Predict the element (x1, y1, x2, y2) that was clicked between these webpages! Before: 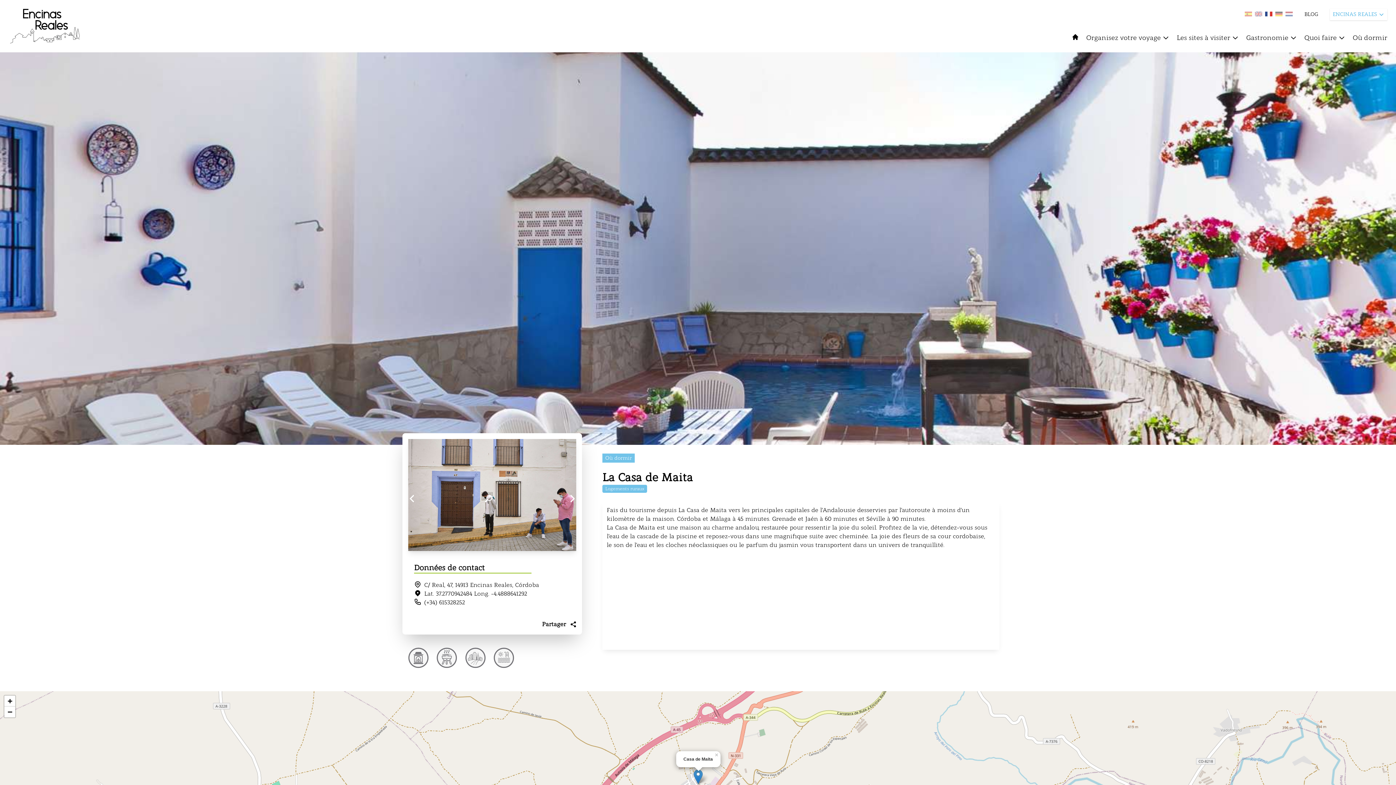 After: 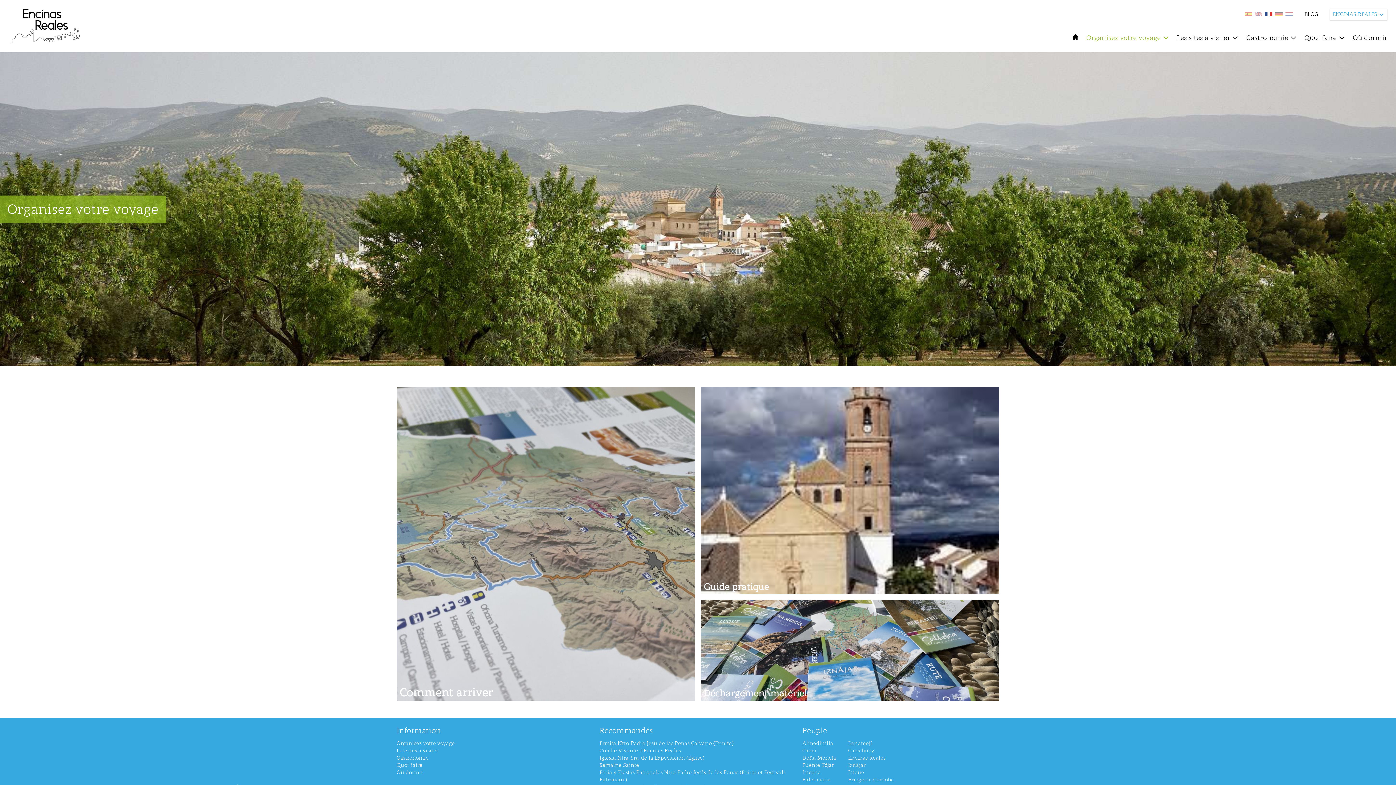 Action: label: Organisez votre voyage bbox: (1086, 32, 1169, 43)